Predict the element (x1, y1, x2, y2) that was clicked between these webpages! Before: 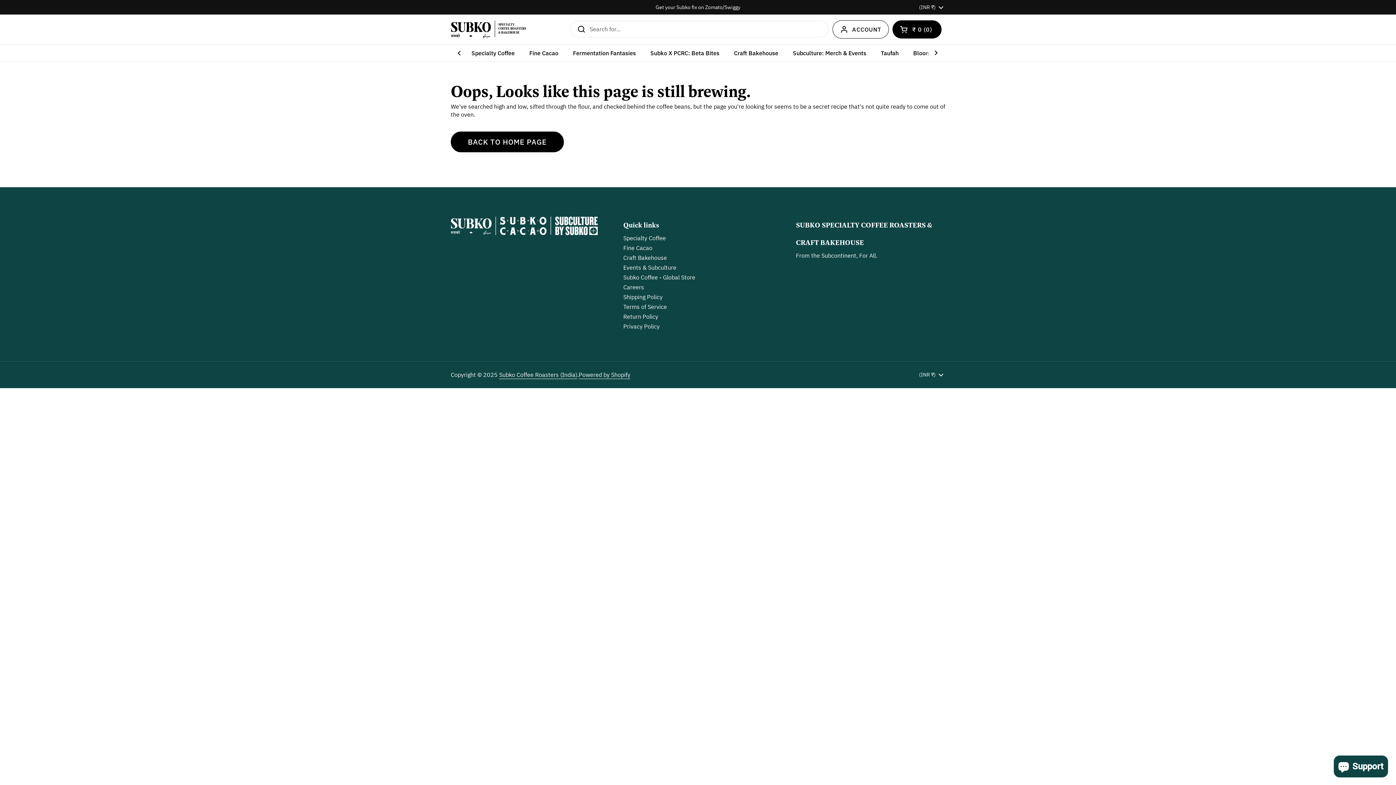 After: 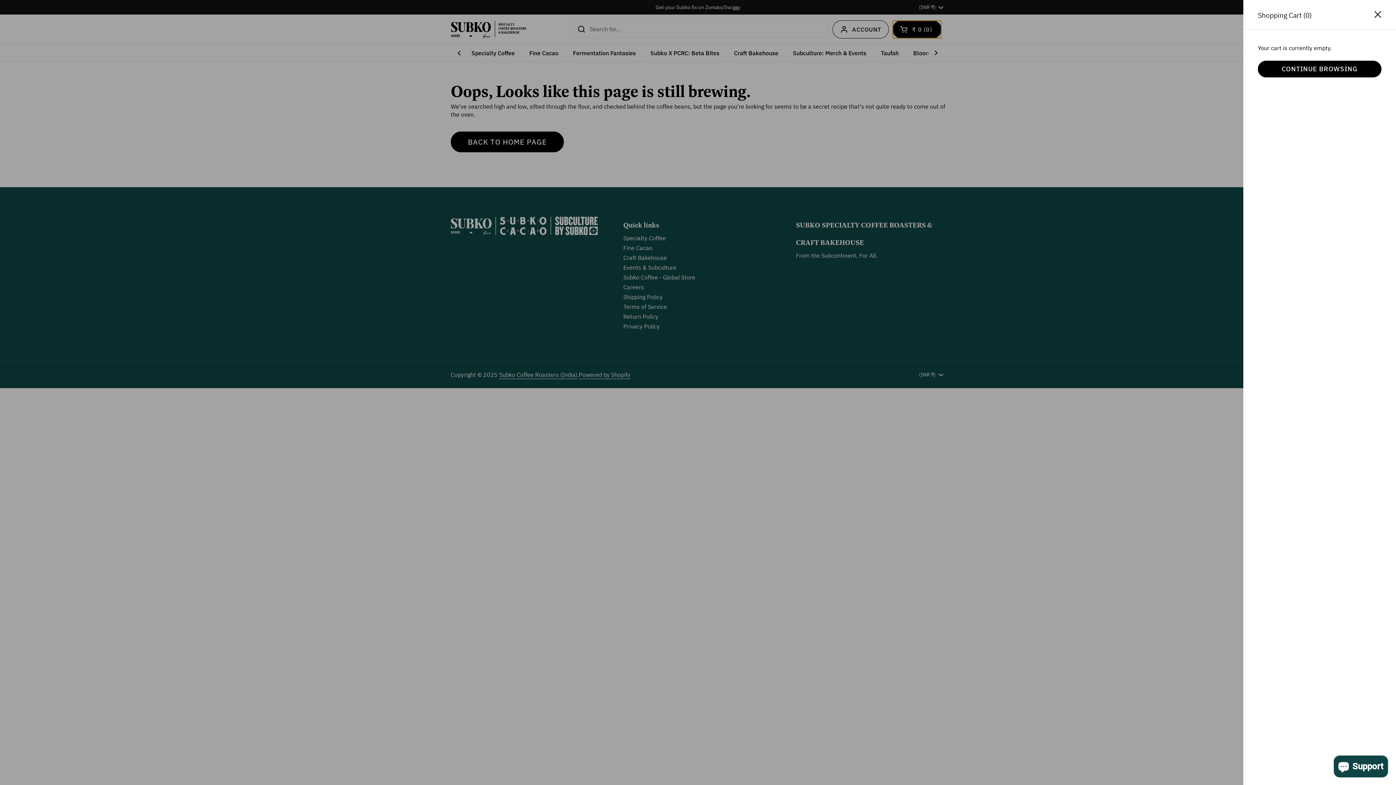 Action: bbox: (892, 20, 941, 38) label: OPEN CART
₹ 0
0